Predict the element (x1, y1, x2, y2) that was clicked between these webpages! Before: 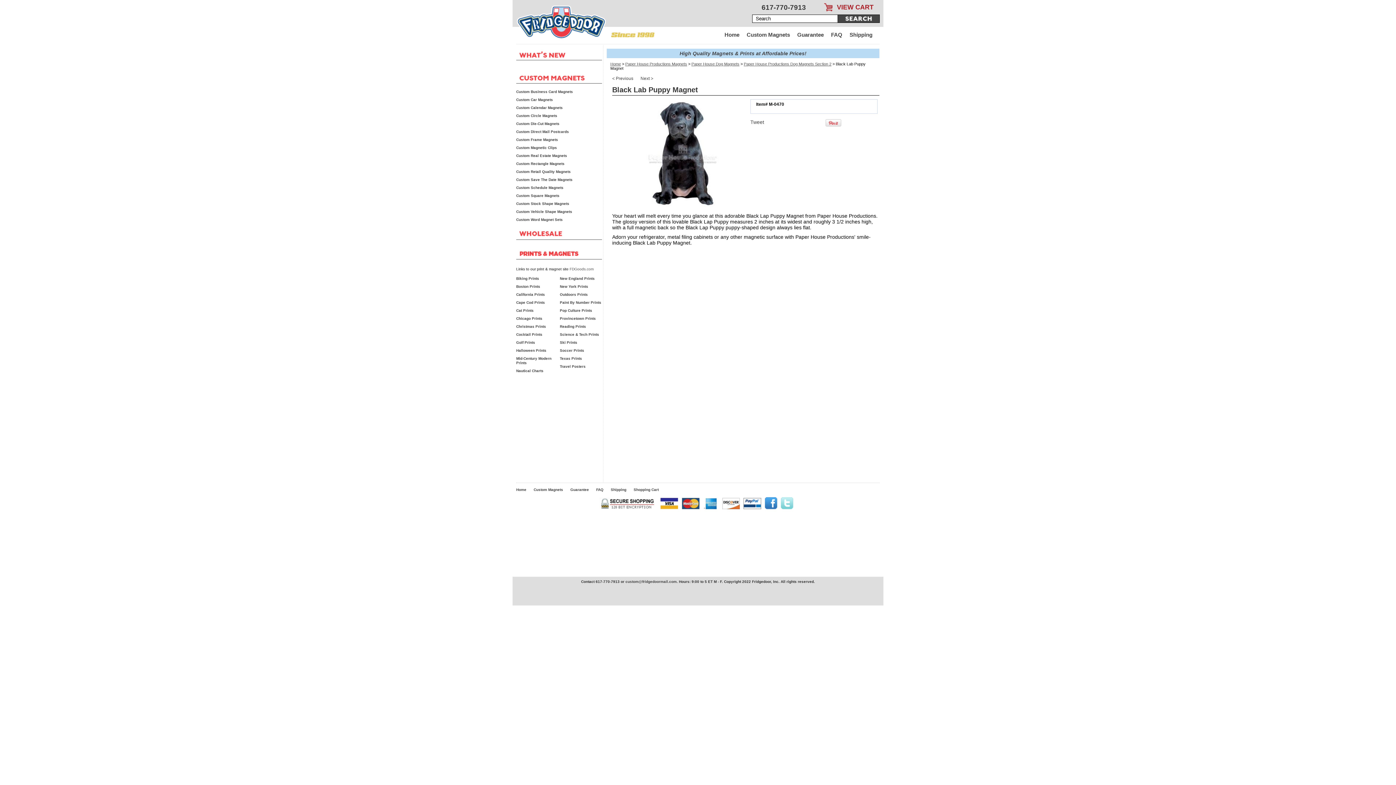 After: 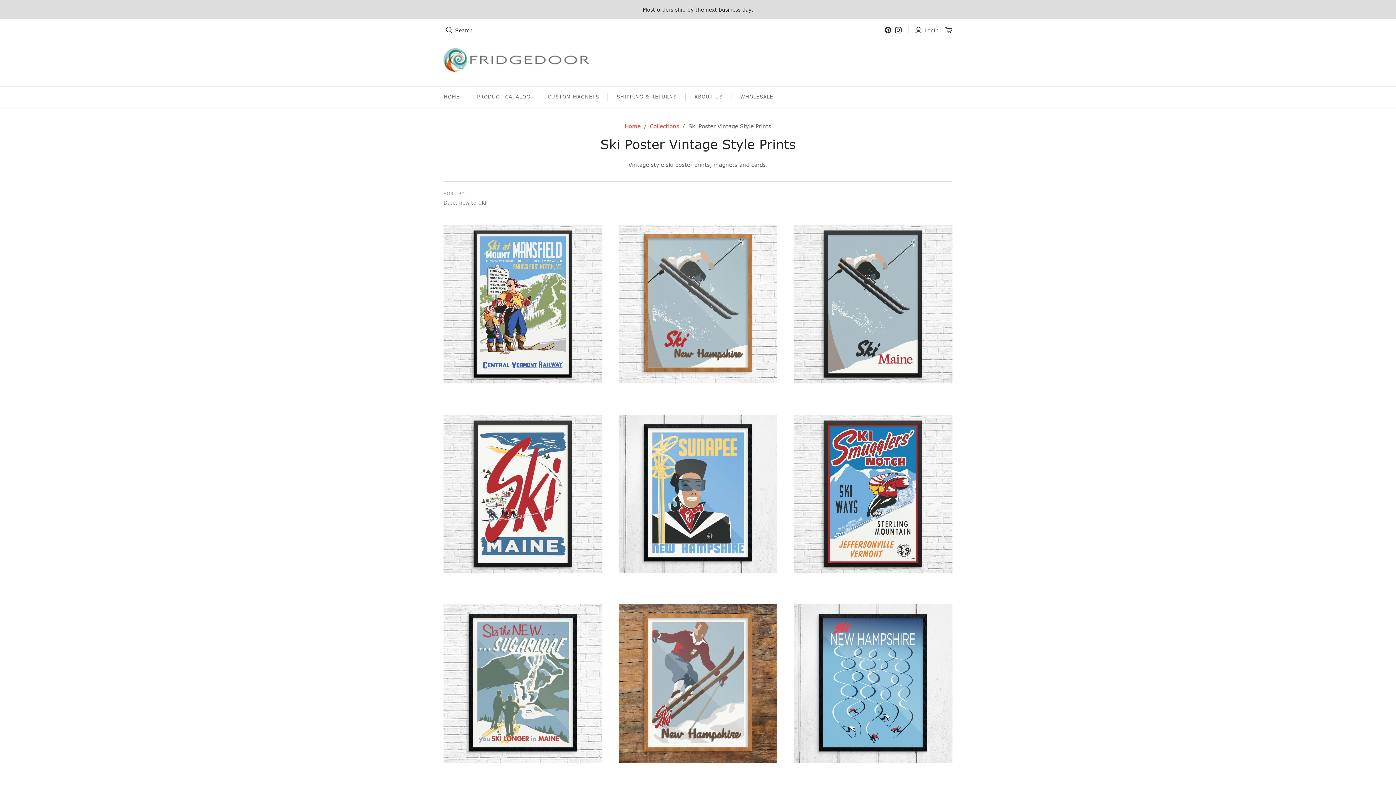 Action: bbox: (560, 340, 577, 344) label: Ski Prints